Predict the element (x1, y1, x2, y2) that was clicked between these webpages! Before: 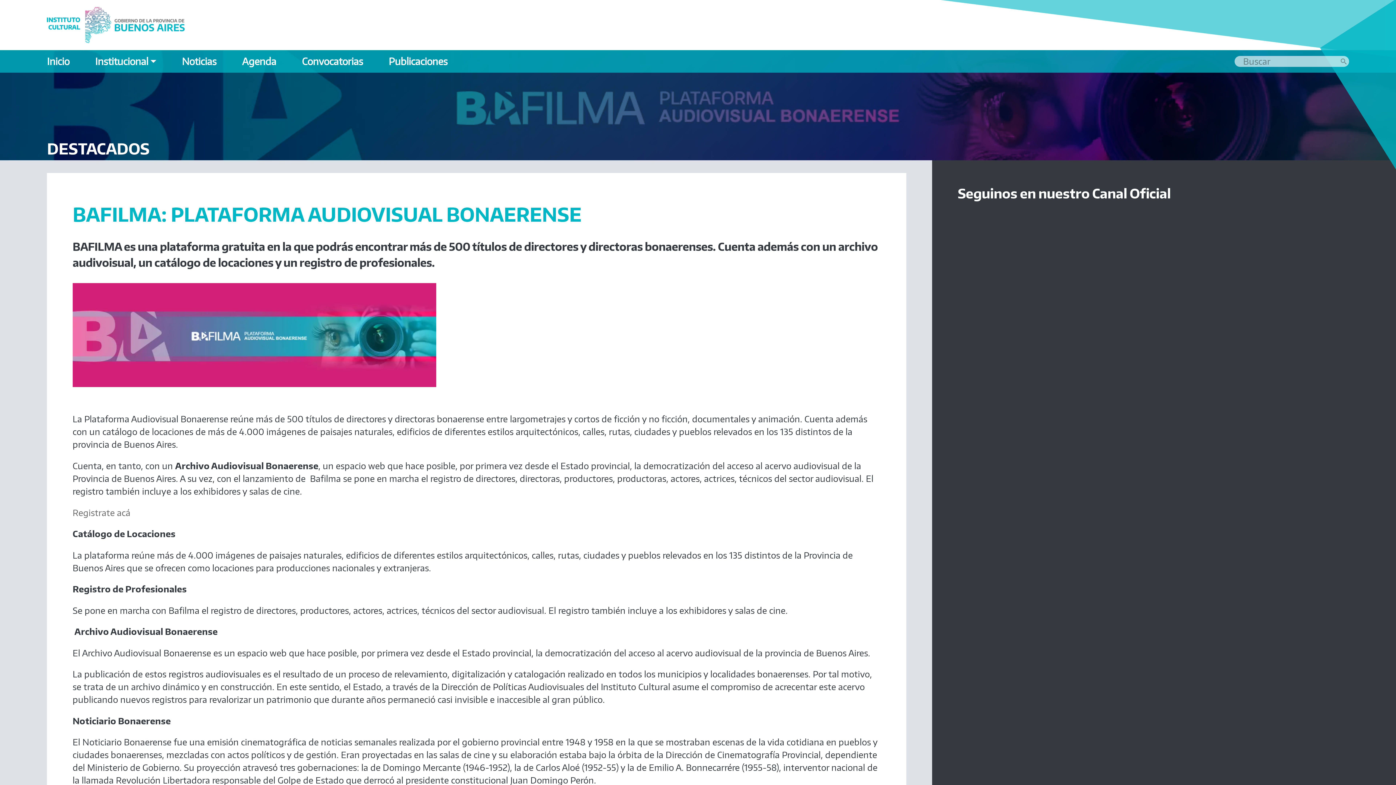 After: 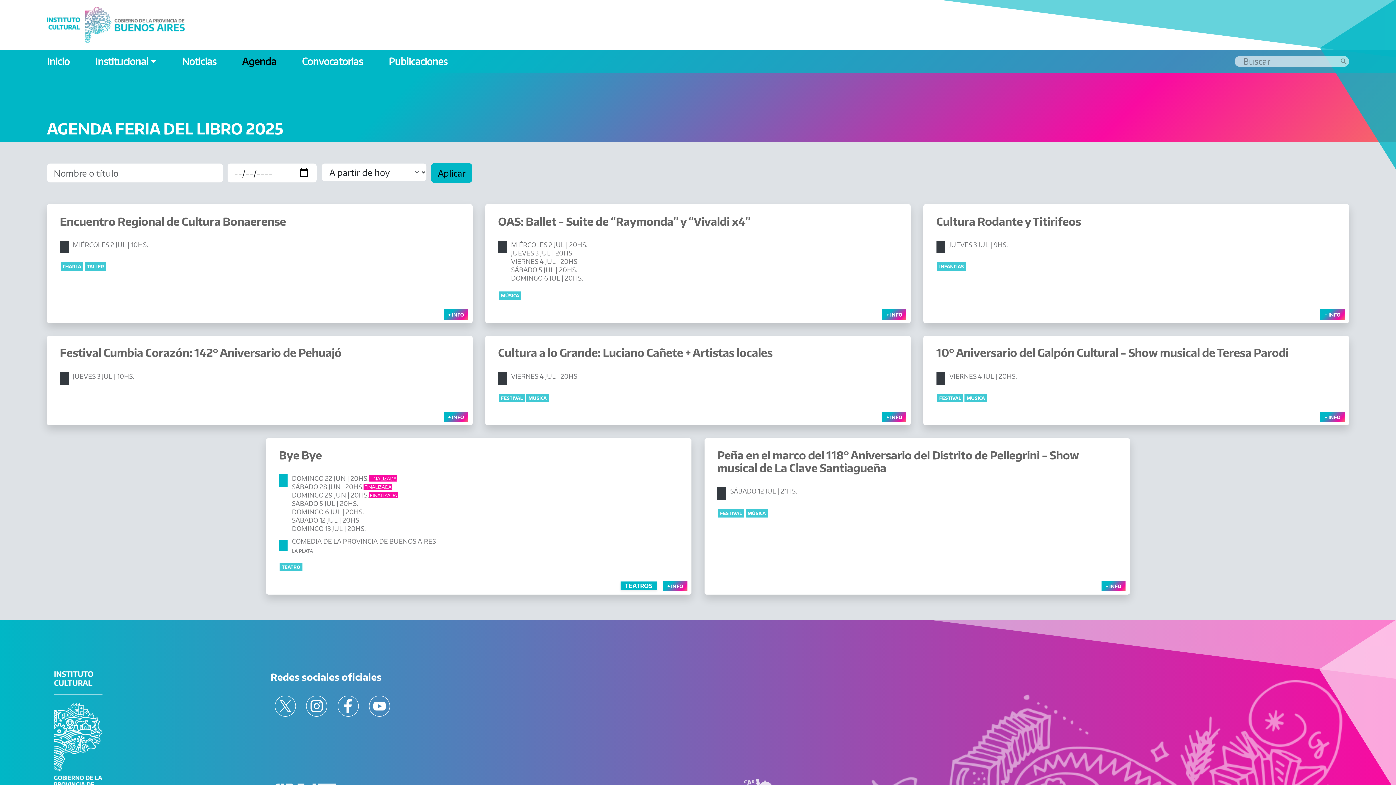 Action: label: Agenda bbox: (229, 50, 289, 72)